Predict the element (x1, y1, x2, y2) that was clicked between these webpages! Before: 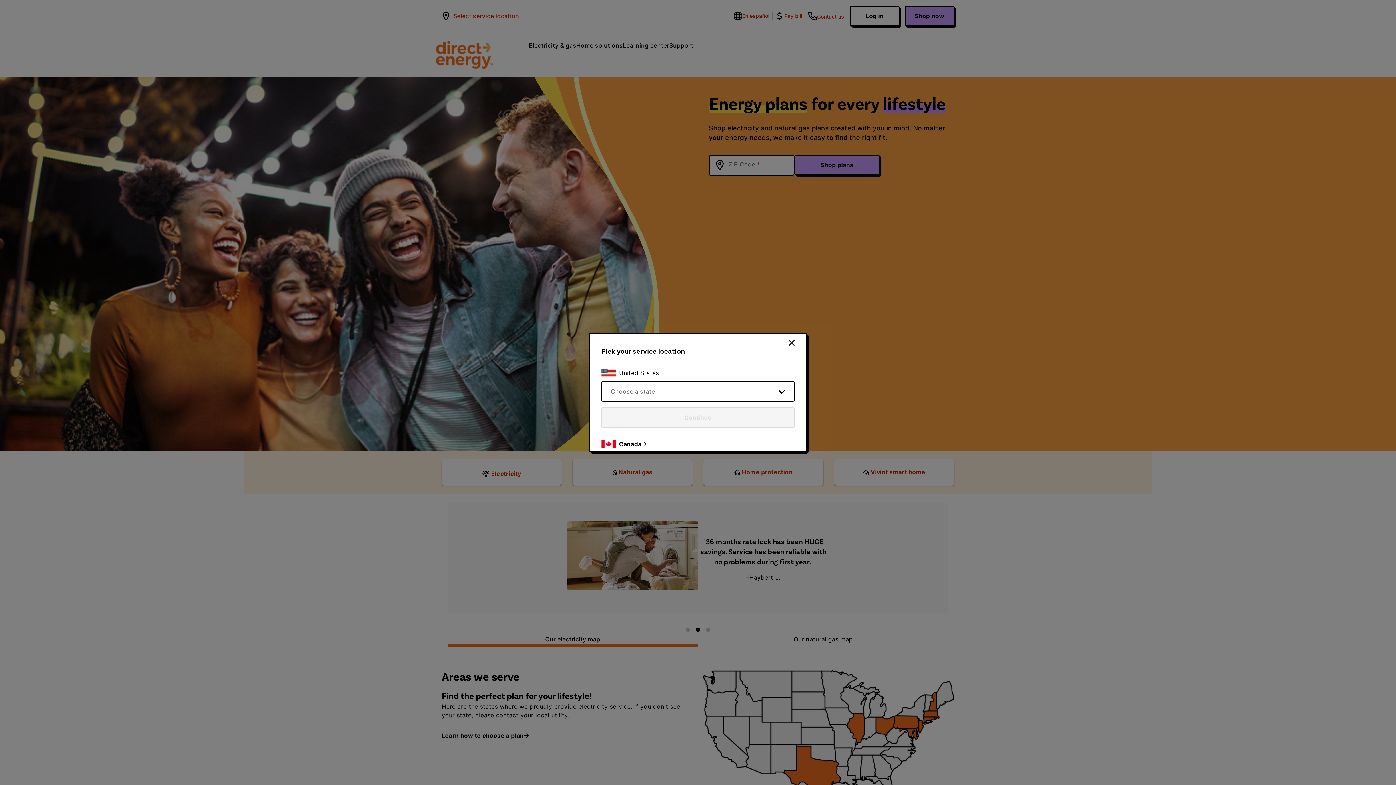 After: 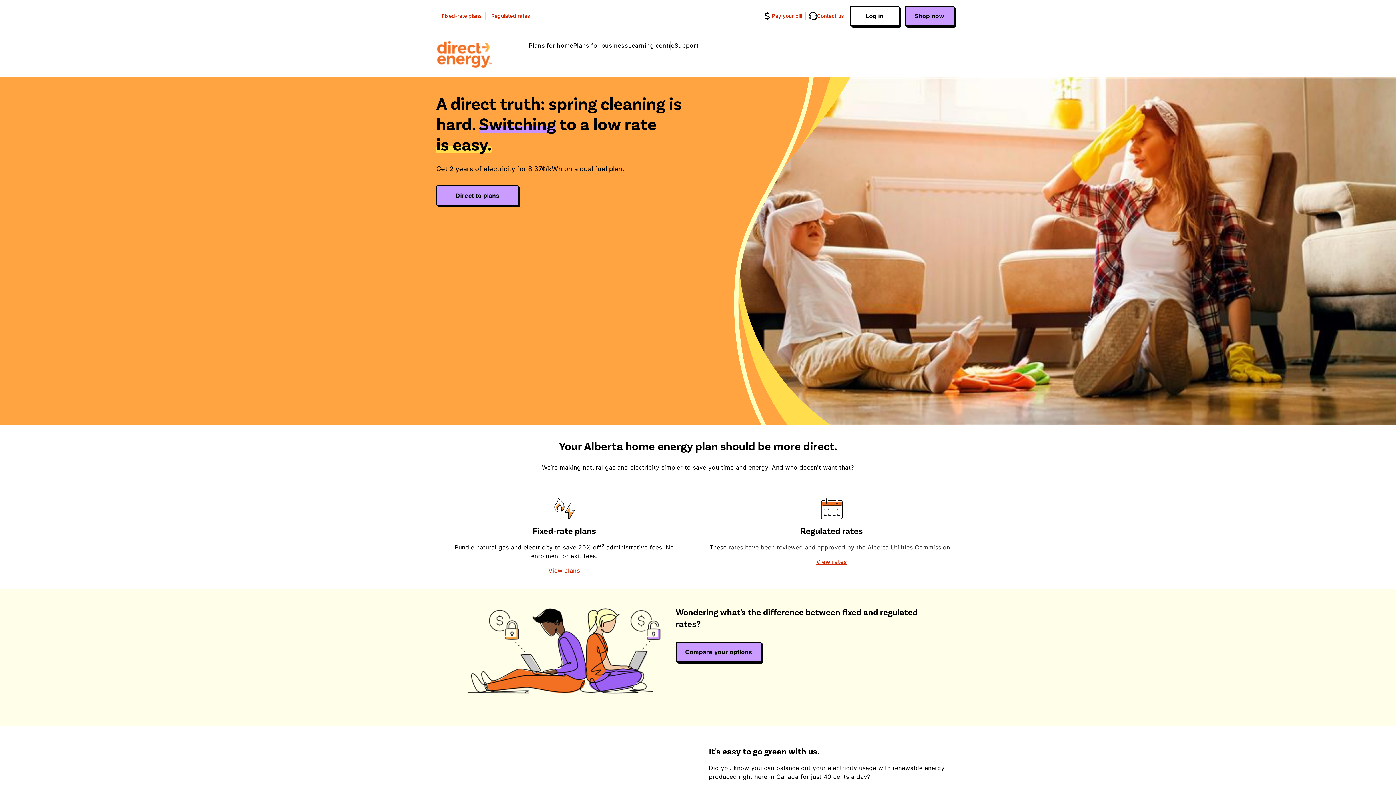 Action: label: Canada bbox: (619, 440, 646, 448)